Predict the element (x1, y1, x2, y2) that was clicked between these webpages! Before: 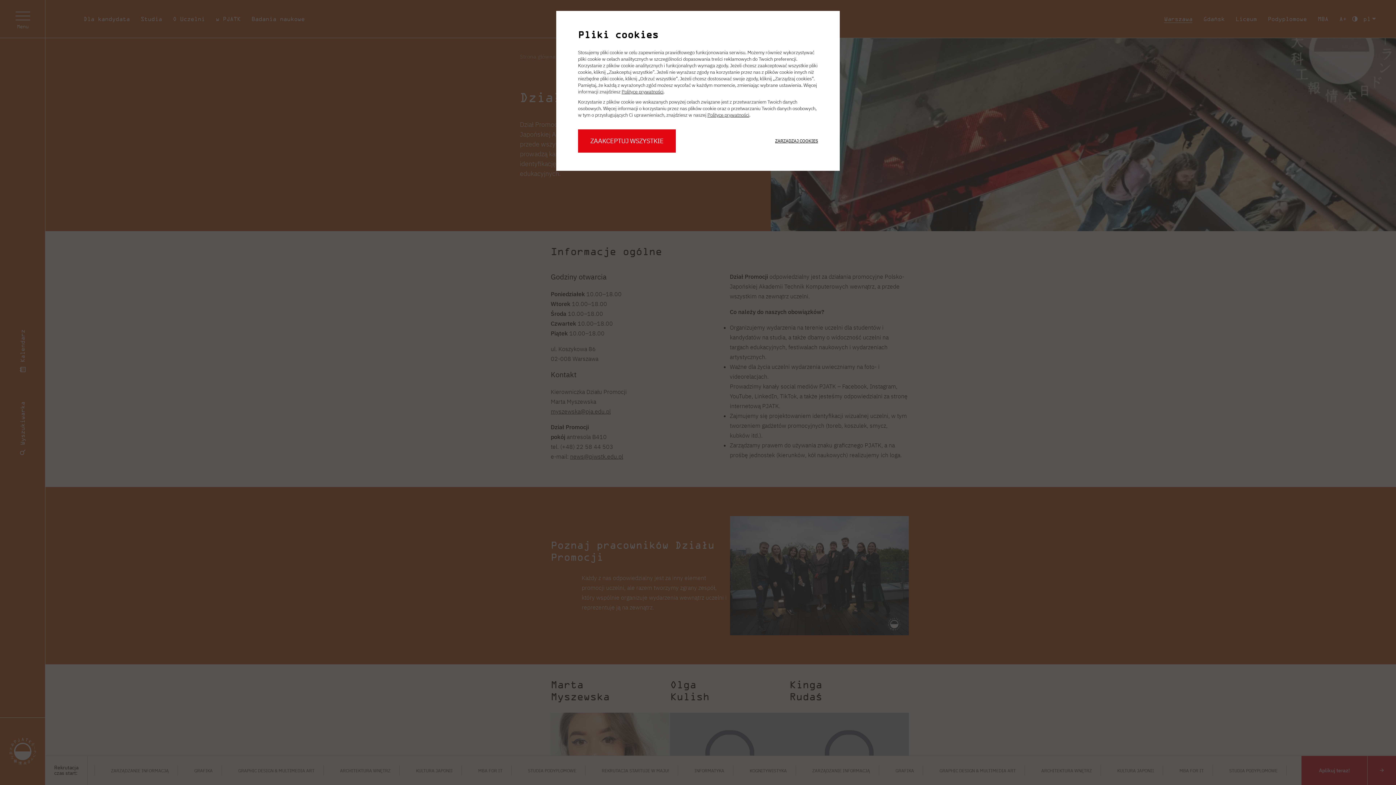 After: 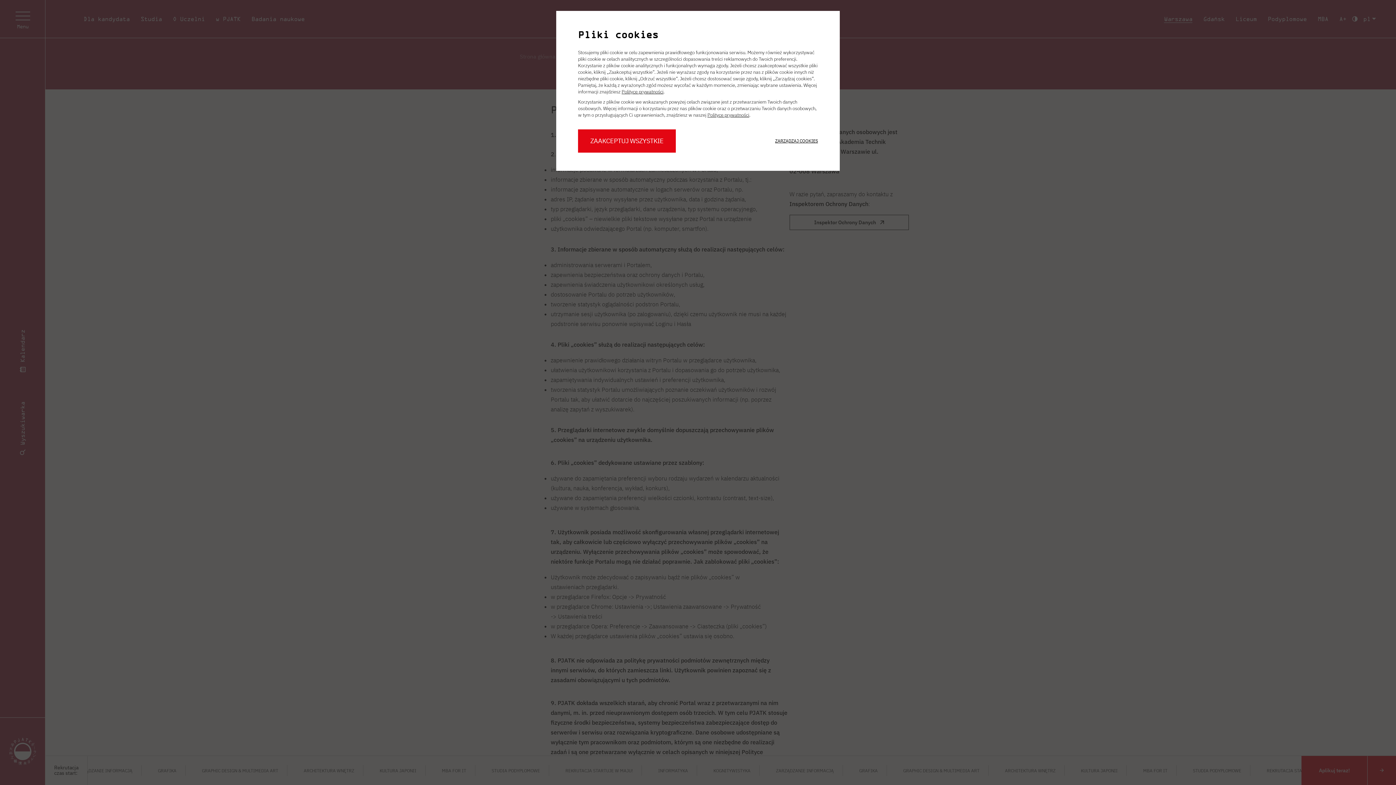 Action: bbox: (707, 112, 749, 118) label: Polityce prywatności